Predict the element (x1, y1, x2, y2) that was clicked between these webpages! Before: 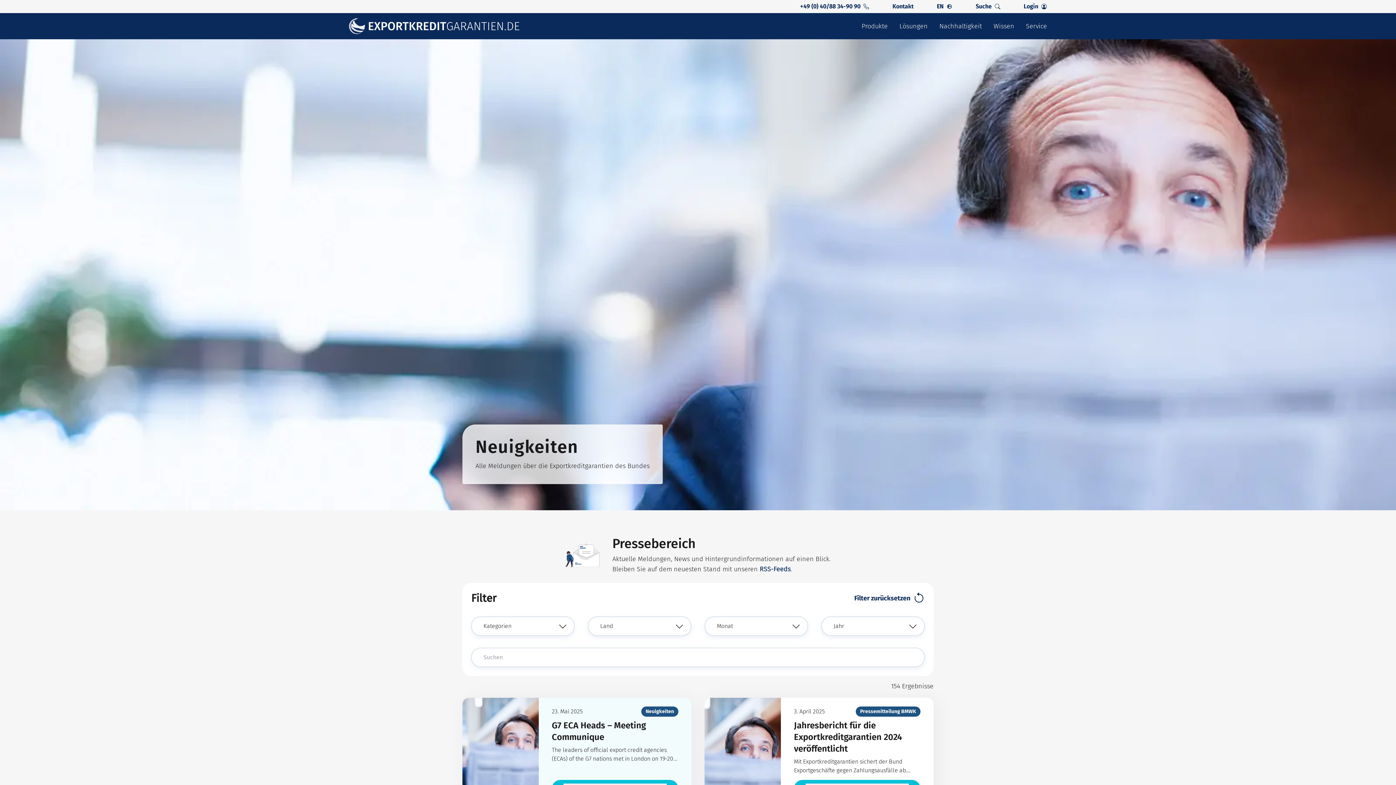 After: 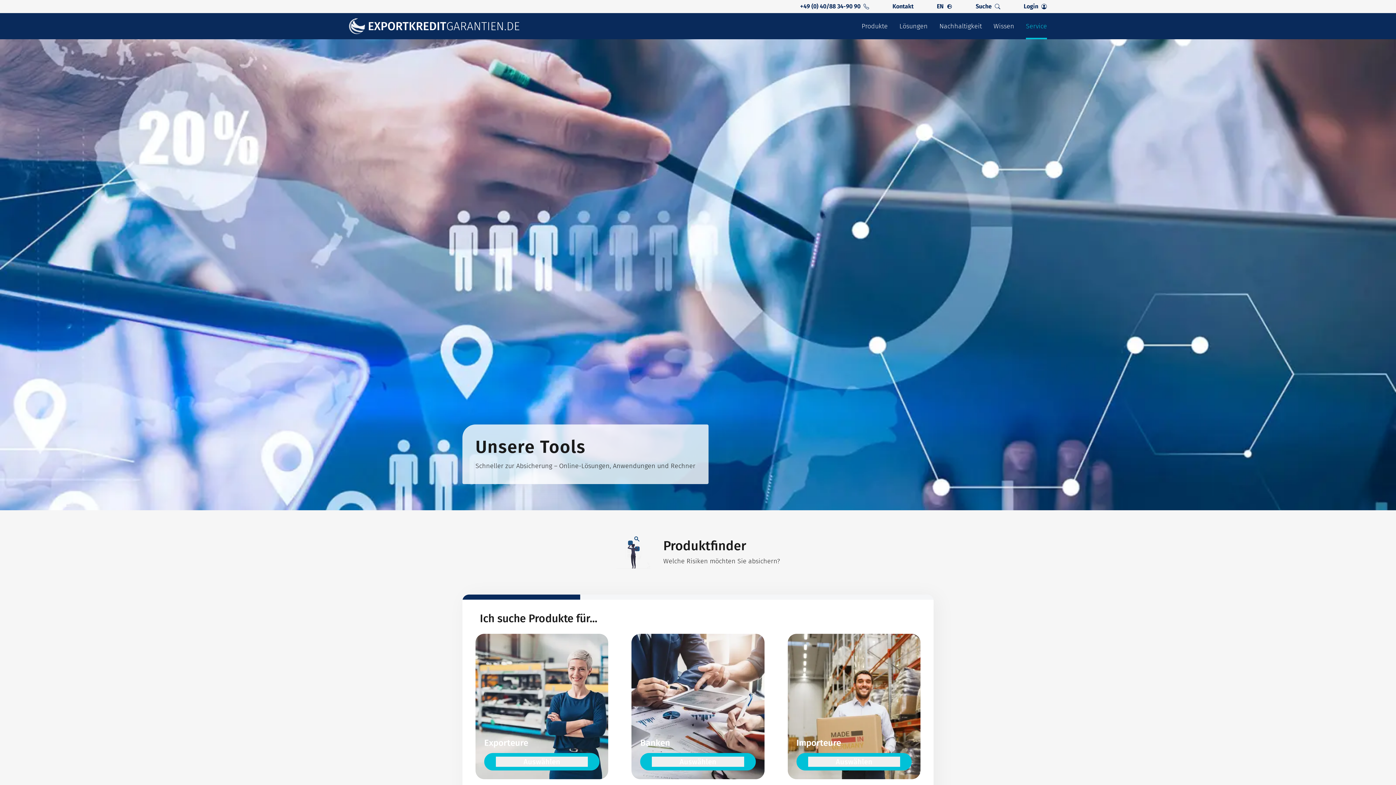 Action: label: Service bbox: (1026, 13, 1047, 39)